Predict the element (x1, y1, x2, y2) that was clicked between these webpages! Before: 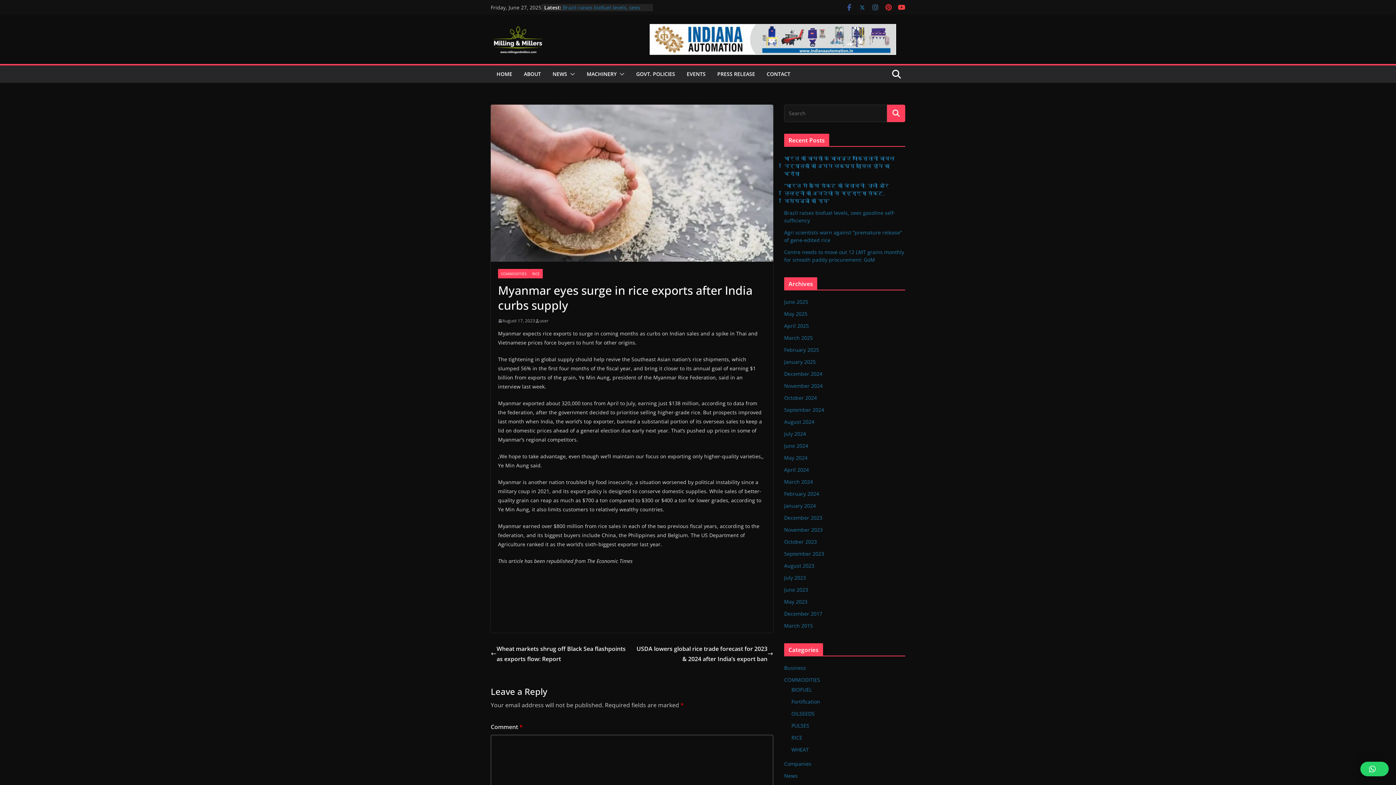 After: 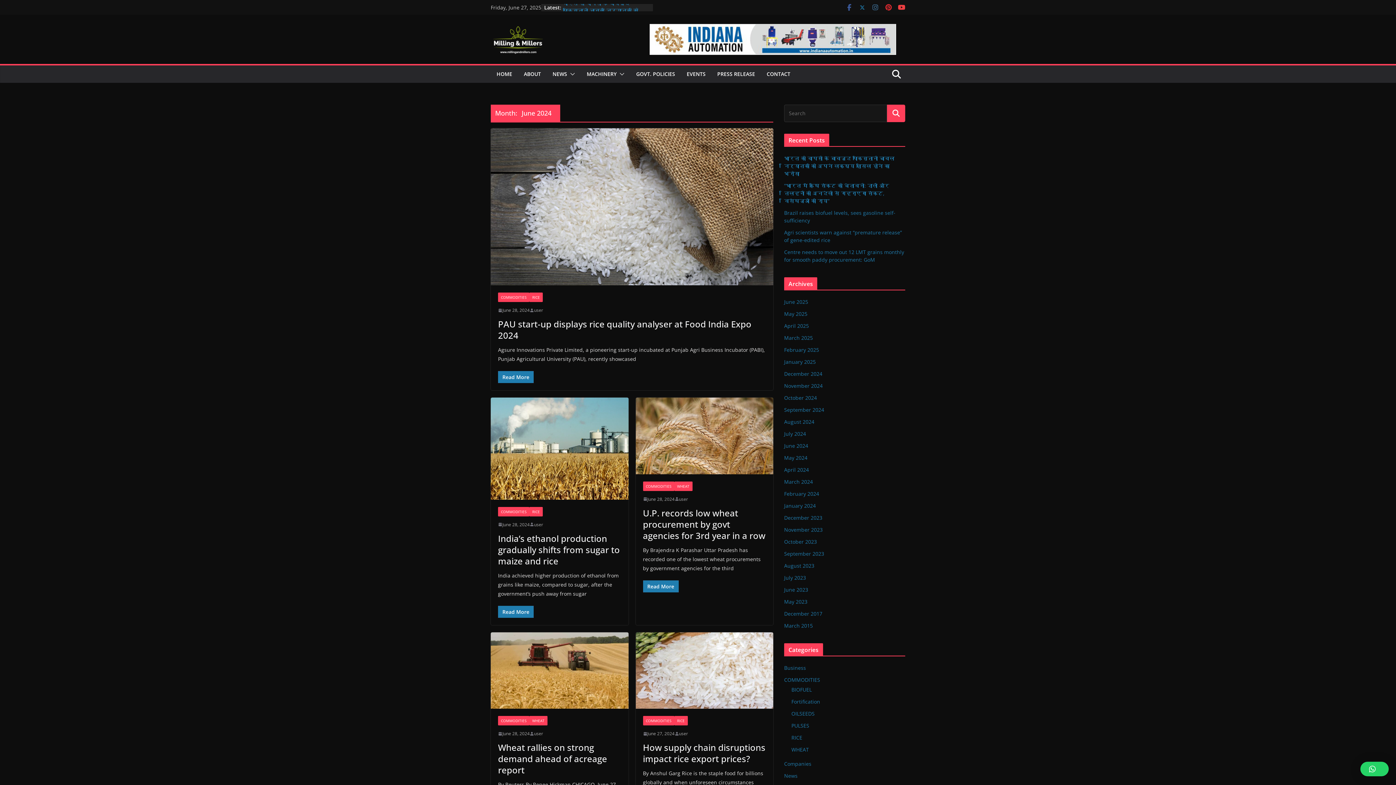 Action: label: June 2024 bbox: (784, 442, 808, 449)